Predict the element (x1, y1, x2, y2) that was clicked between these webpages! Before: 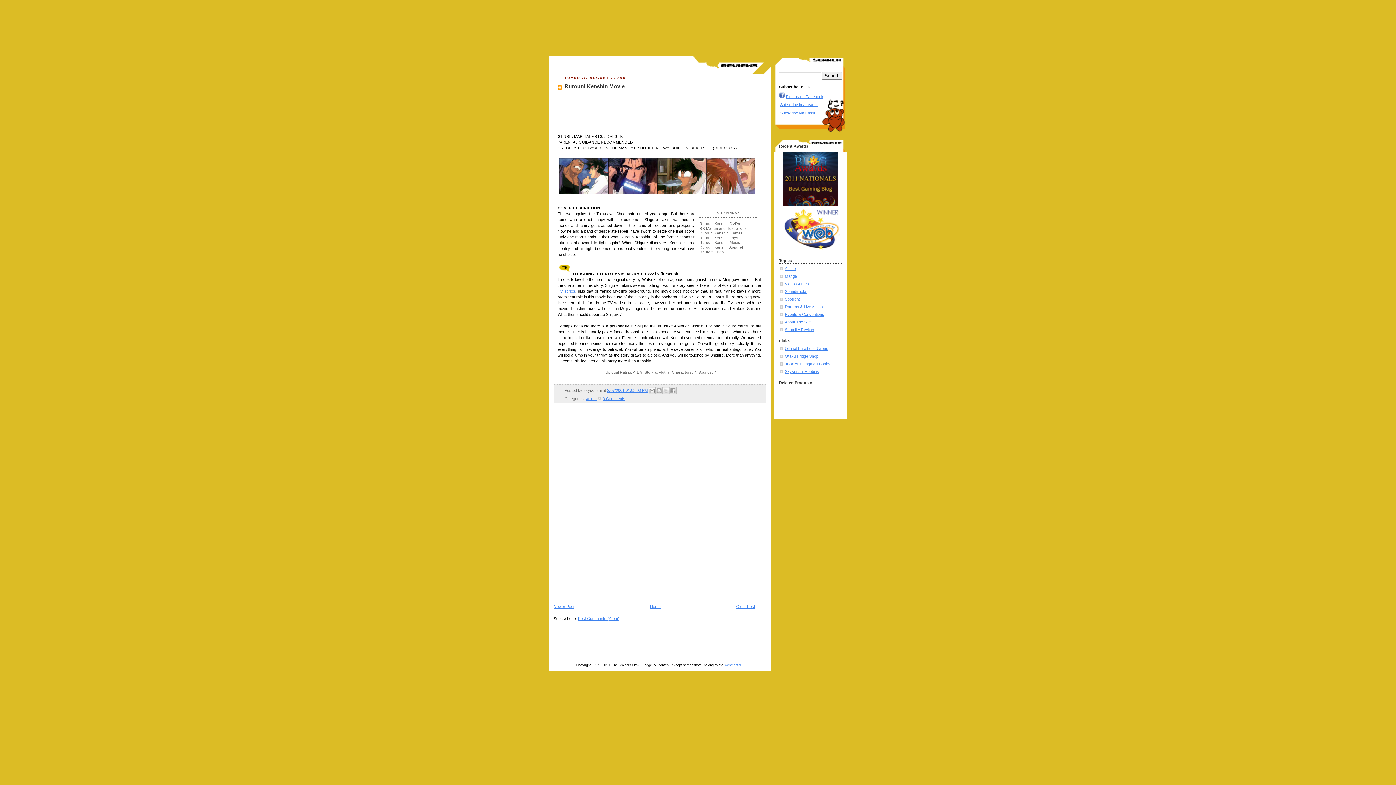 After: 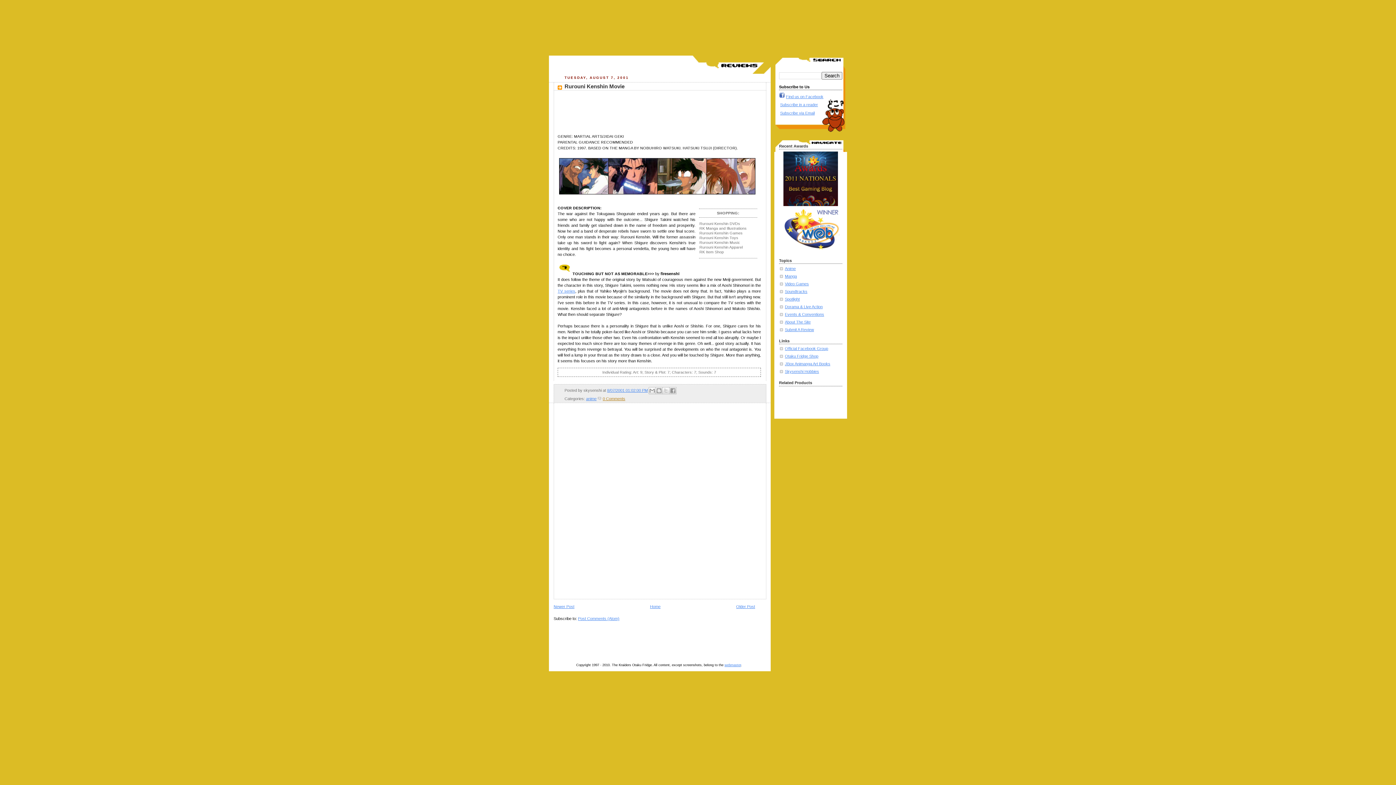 Action: label: 0 Comments bbox: (597, 396, 625, 401)